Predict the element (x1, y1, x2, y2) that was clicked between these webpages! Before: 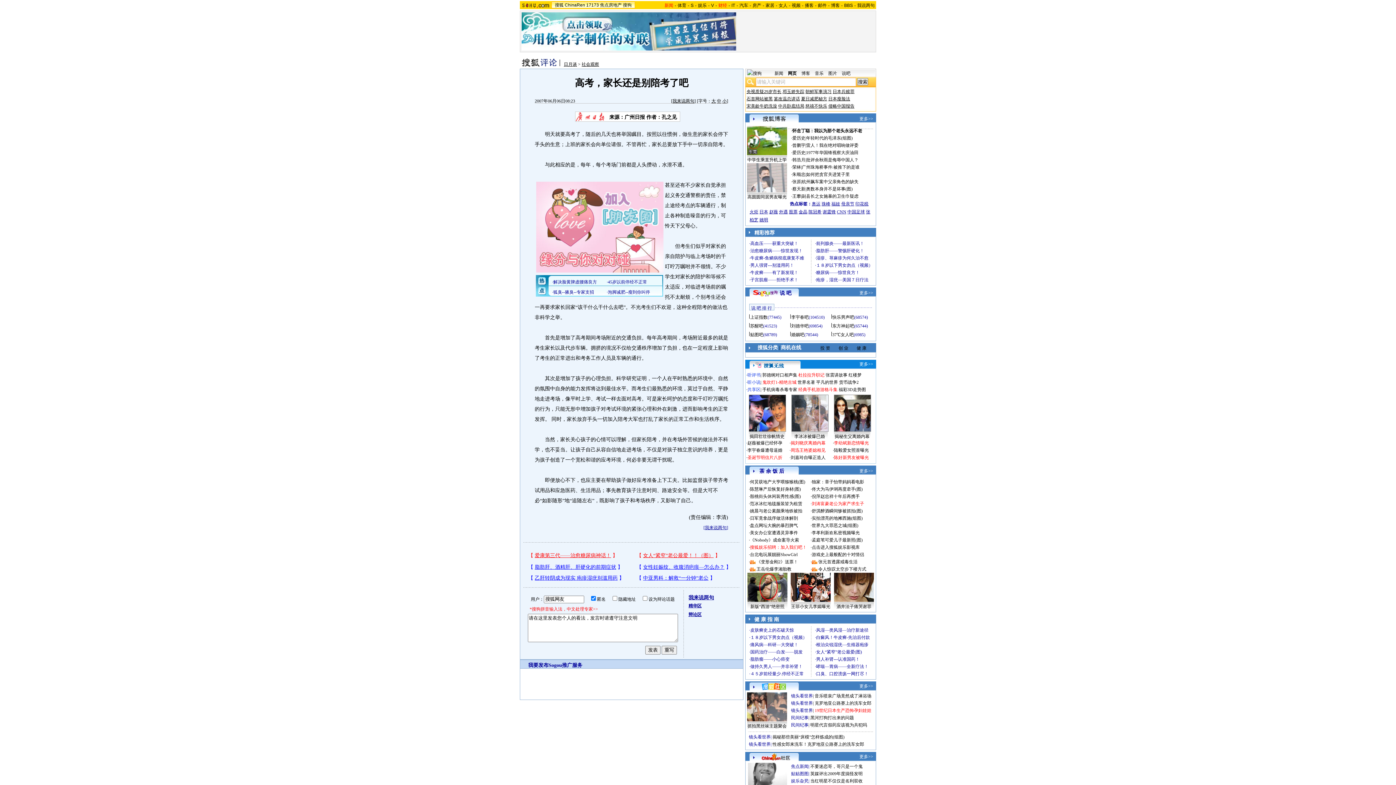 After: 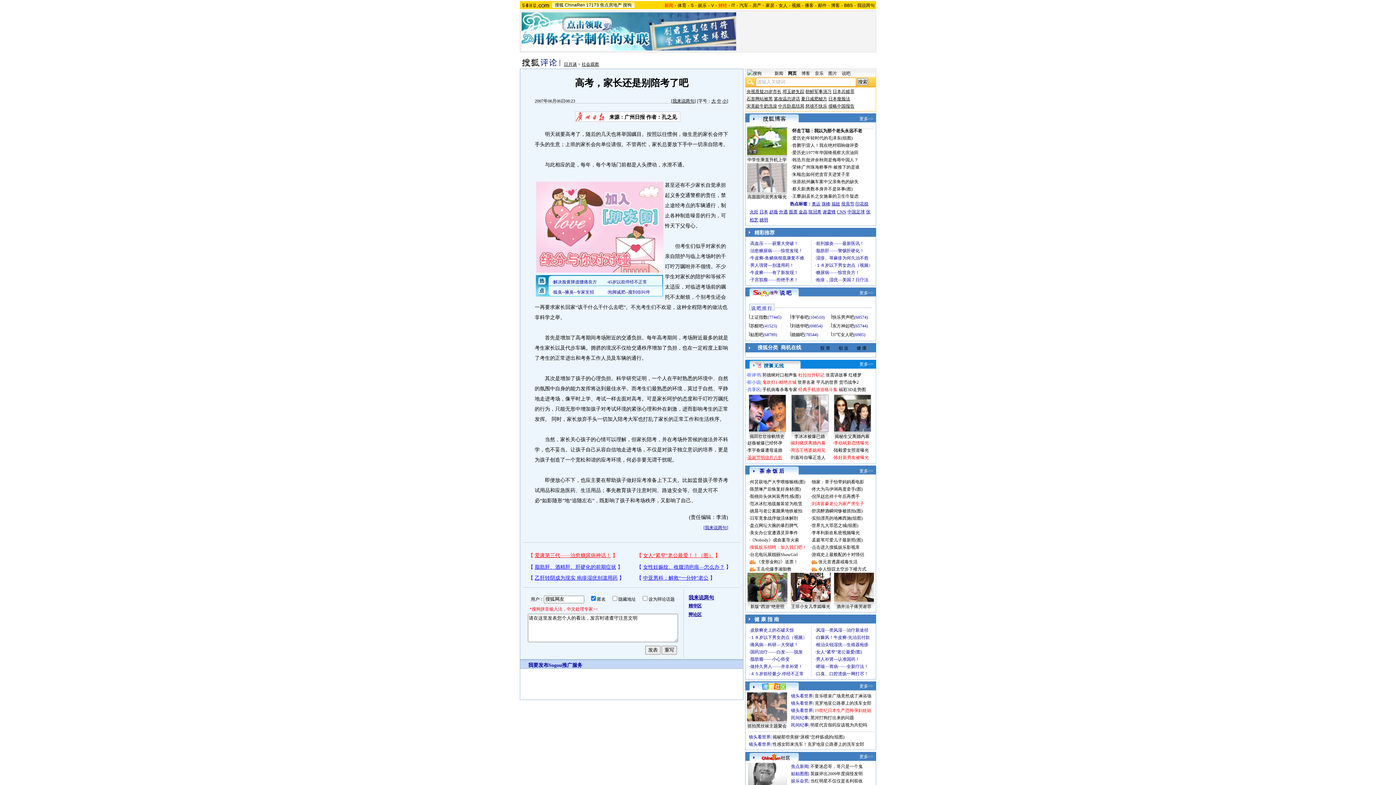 Action: bbox: (747, 455, 782, 460) label: 圣诞节明信片八折